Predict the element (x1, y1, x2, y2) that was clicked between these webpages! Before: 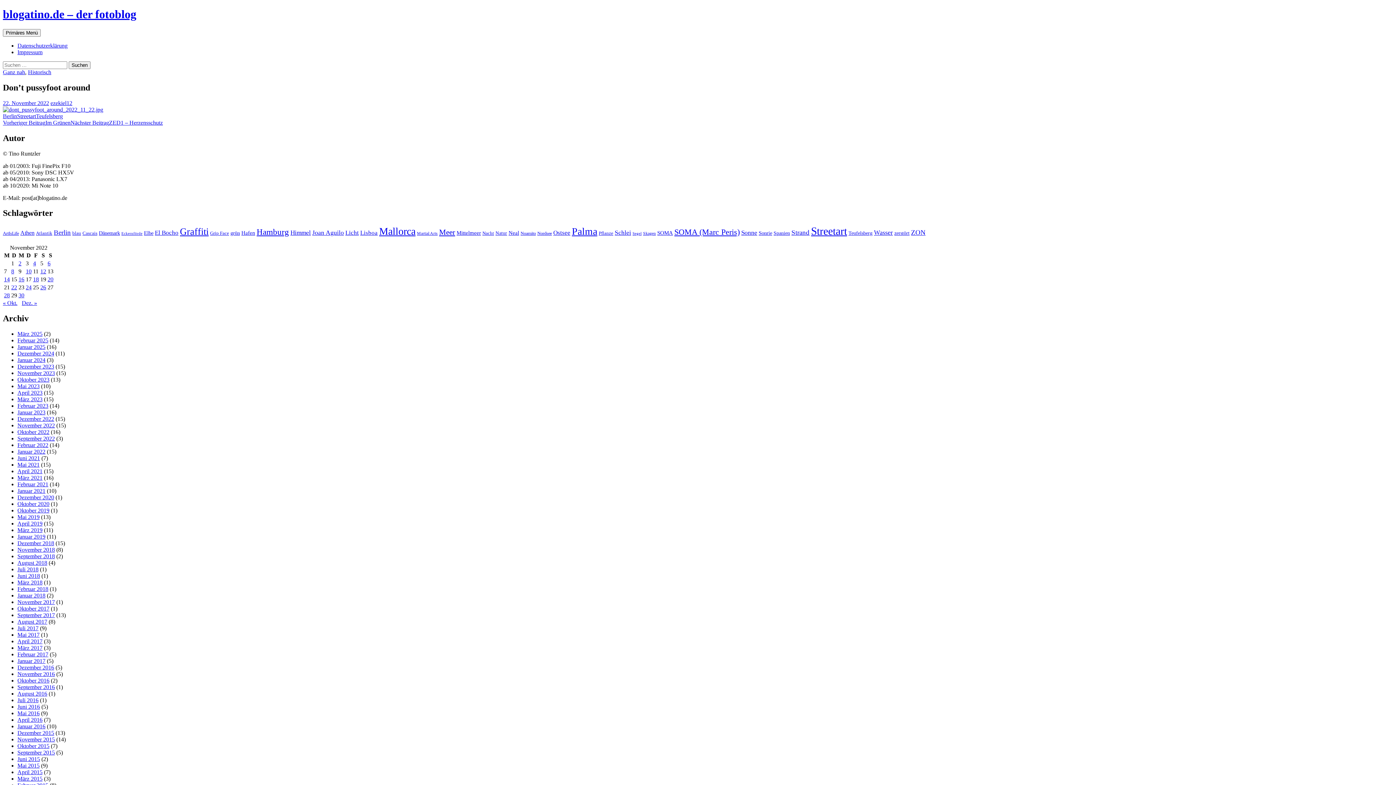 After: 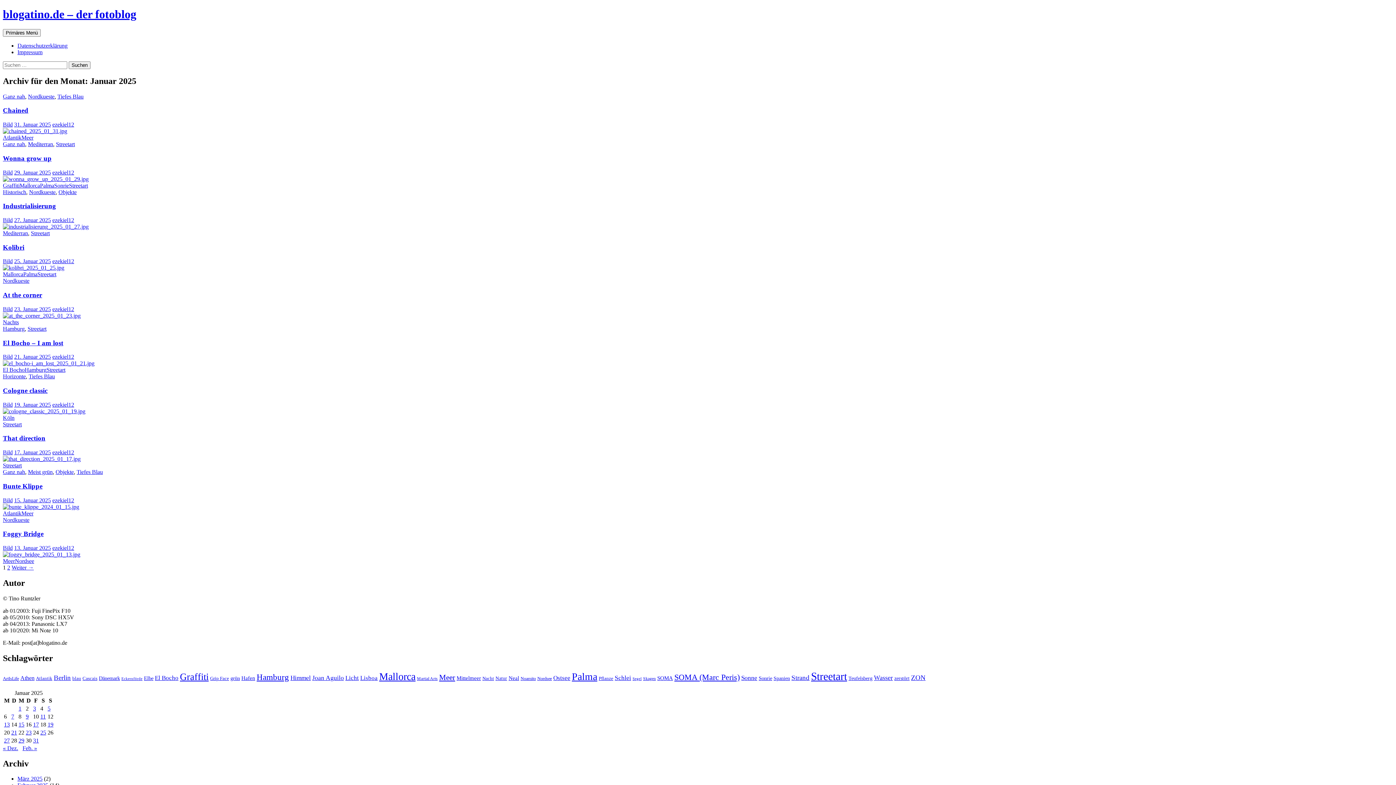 Action: label: Januar 2025 bbox: (17, 344, 45, 350)